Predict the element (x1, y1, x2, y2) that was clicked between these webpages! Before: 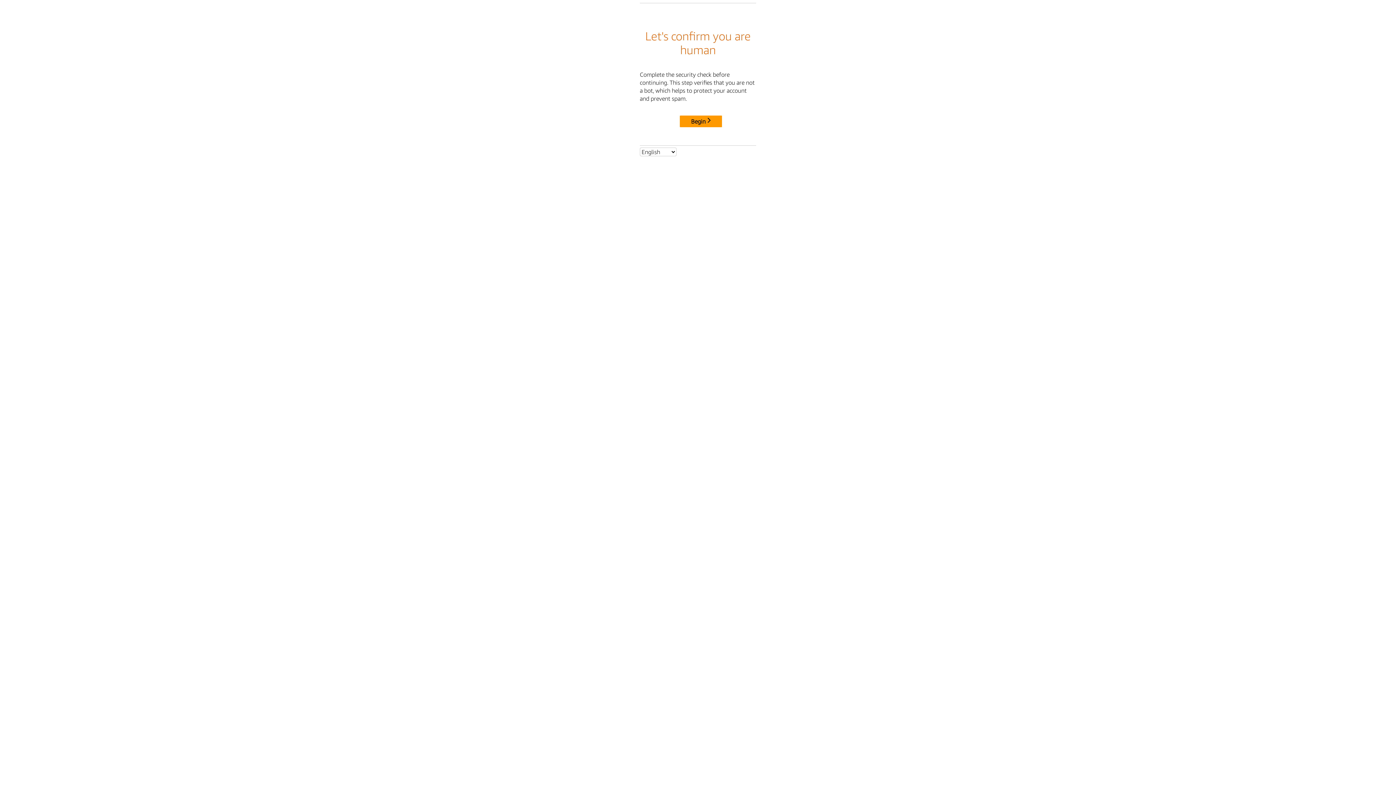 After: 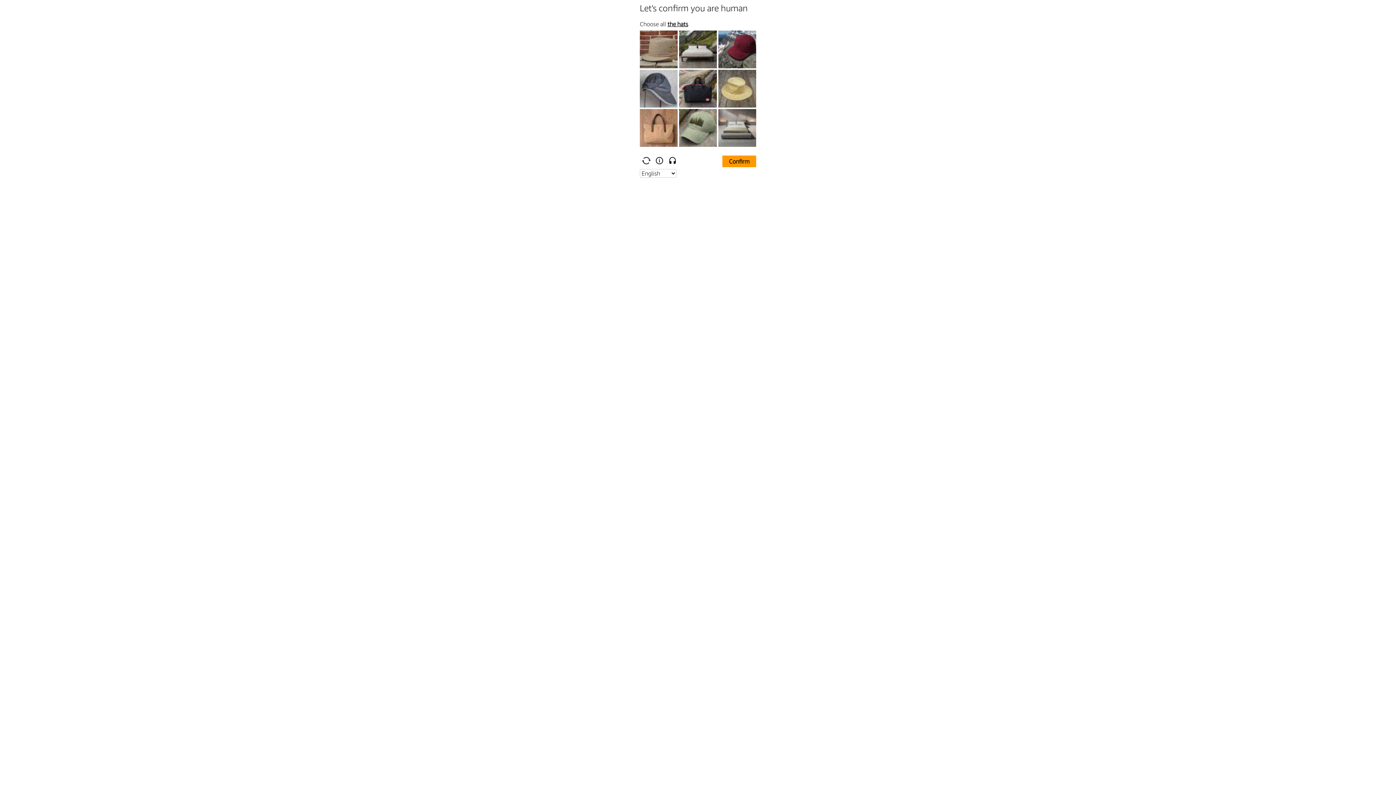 Action: label: Begin bbox: (680, 115, 722, 127)